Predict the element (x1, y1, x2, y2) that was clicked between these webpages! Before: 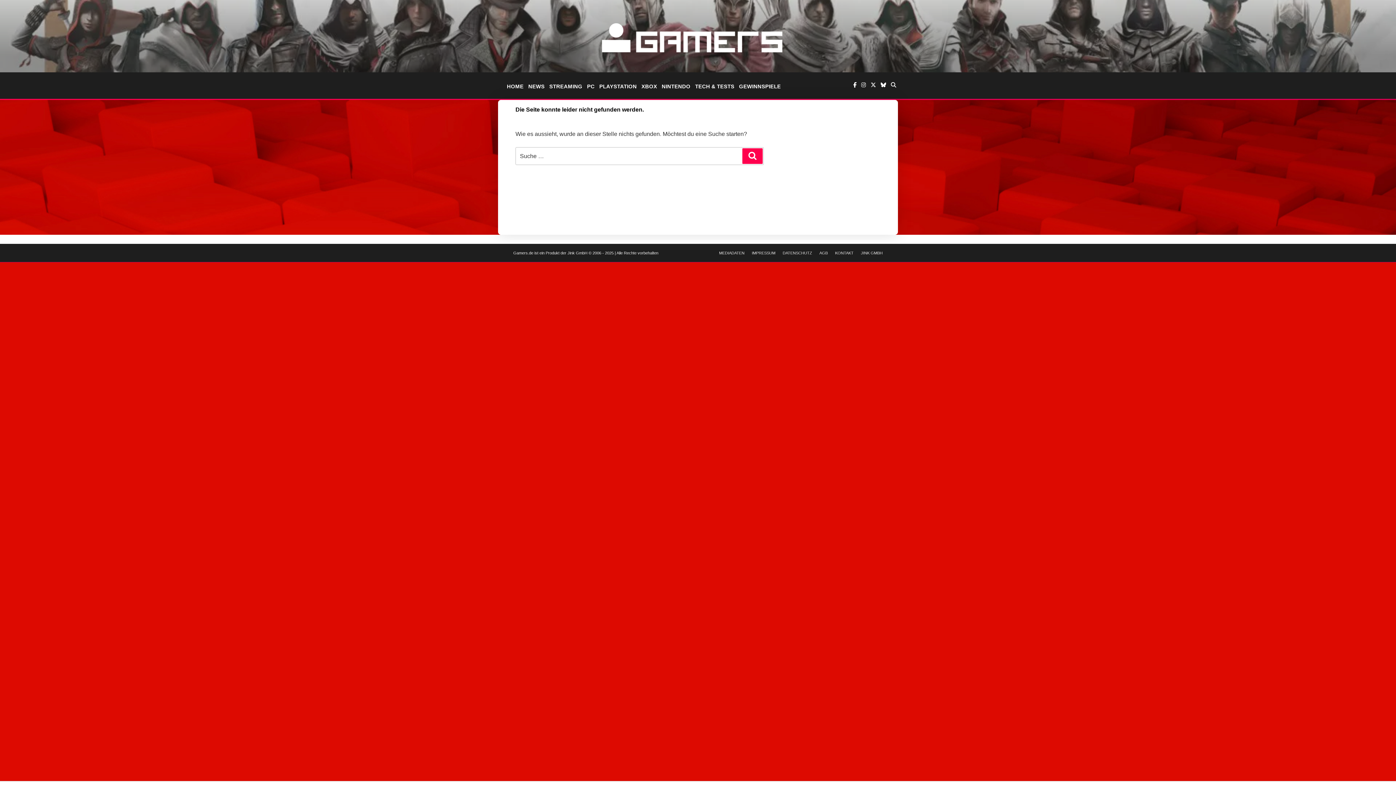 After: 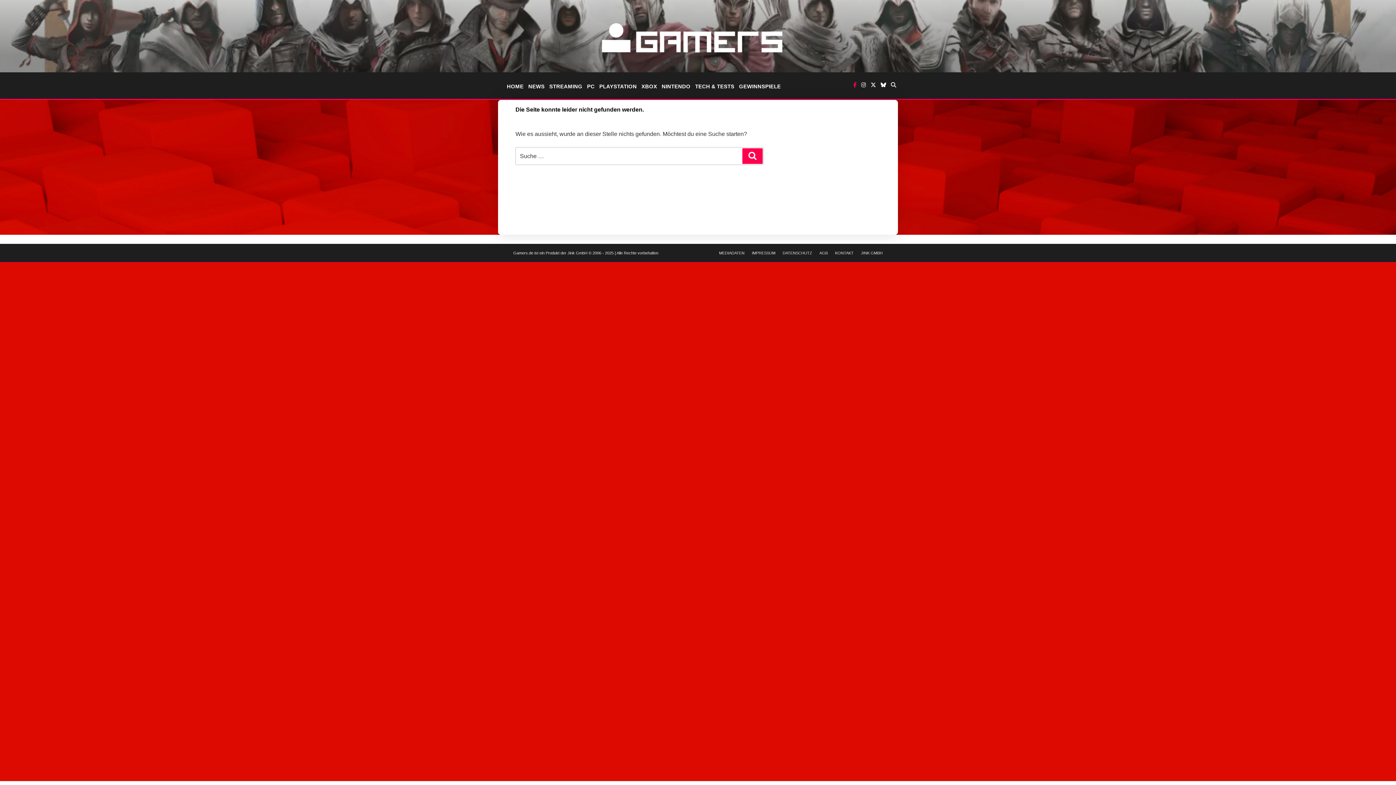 Action: bbox: (851, 72, 858, 97)